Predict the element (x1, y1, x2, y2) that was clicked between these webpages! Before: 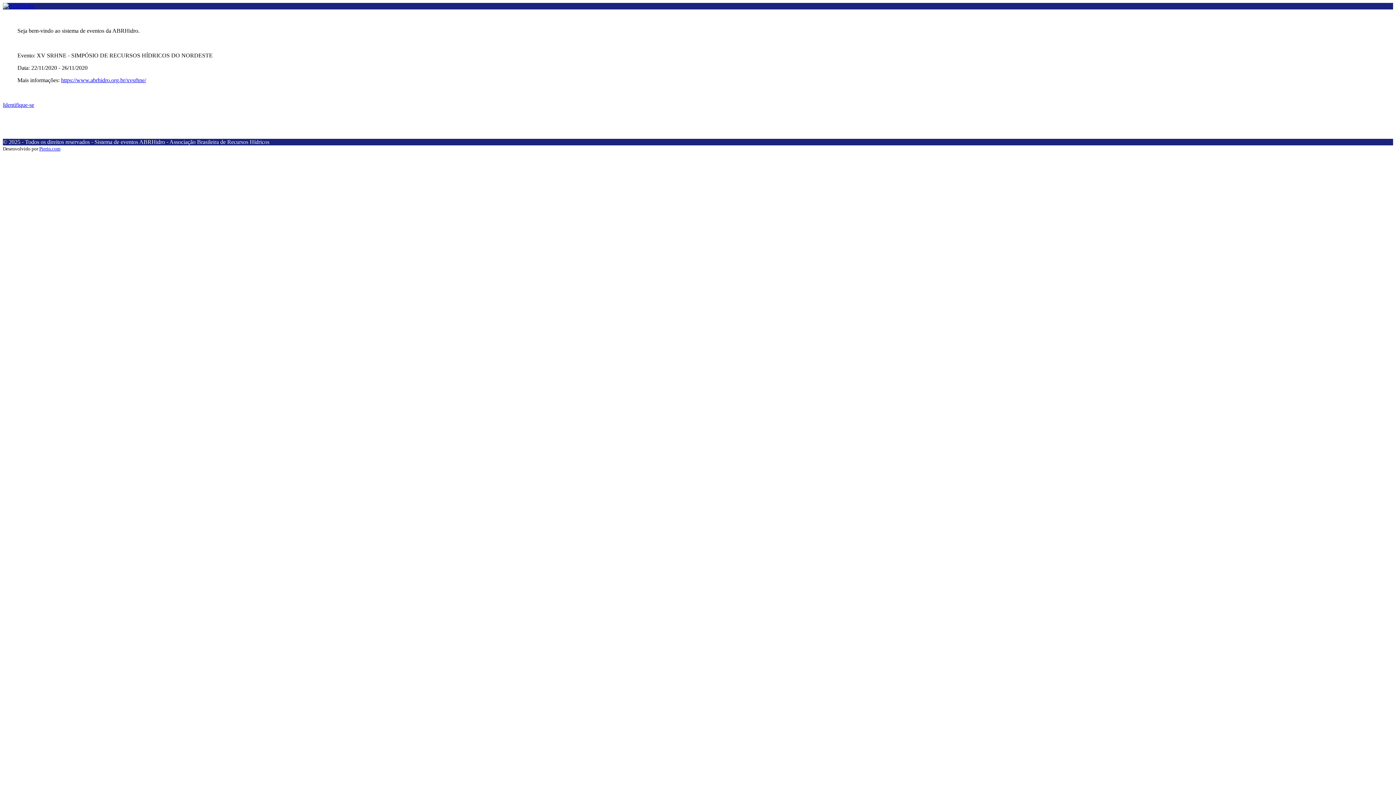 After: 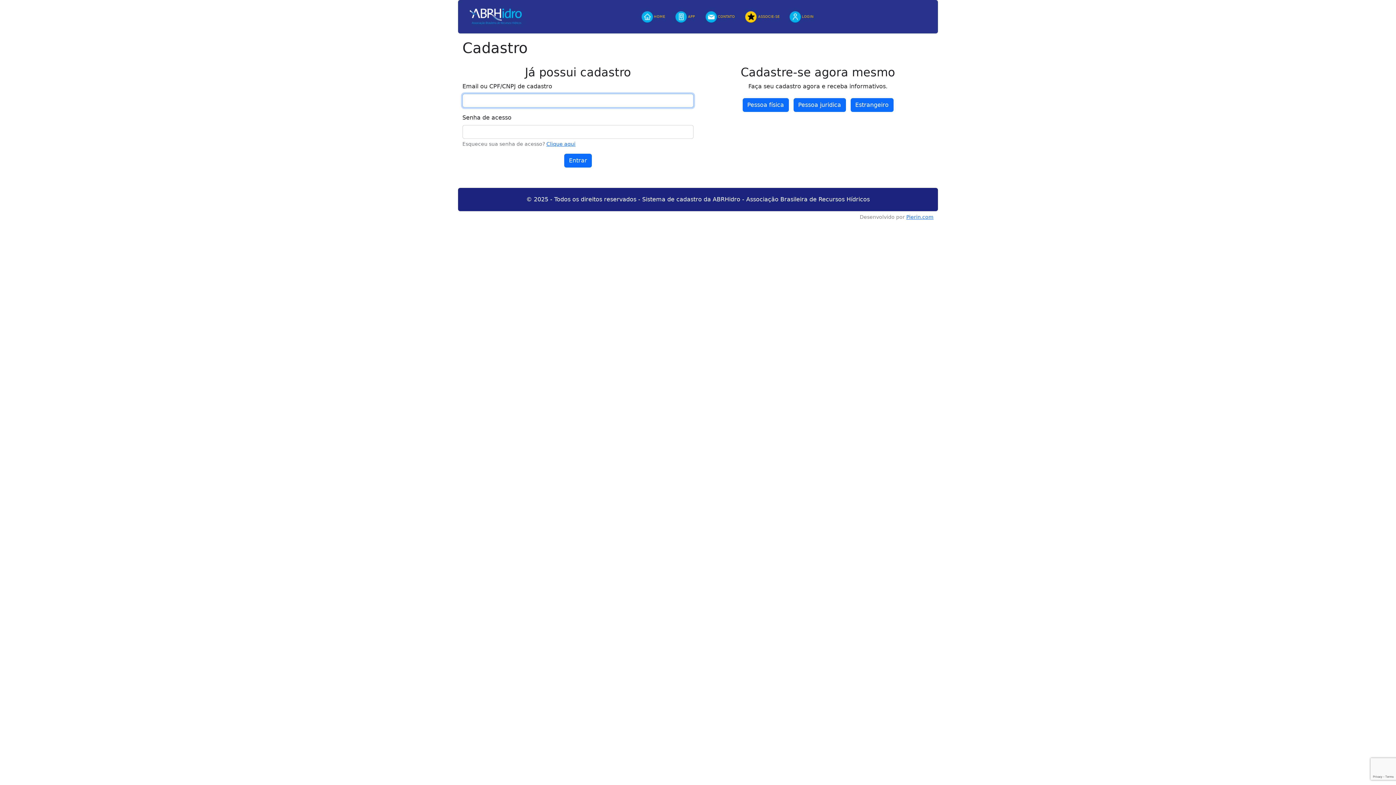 Action: label: Identifique-se bbox: (2, 101, 34, 108)